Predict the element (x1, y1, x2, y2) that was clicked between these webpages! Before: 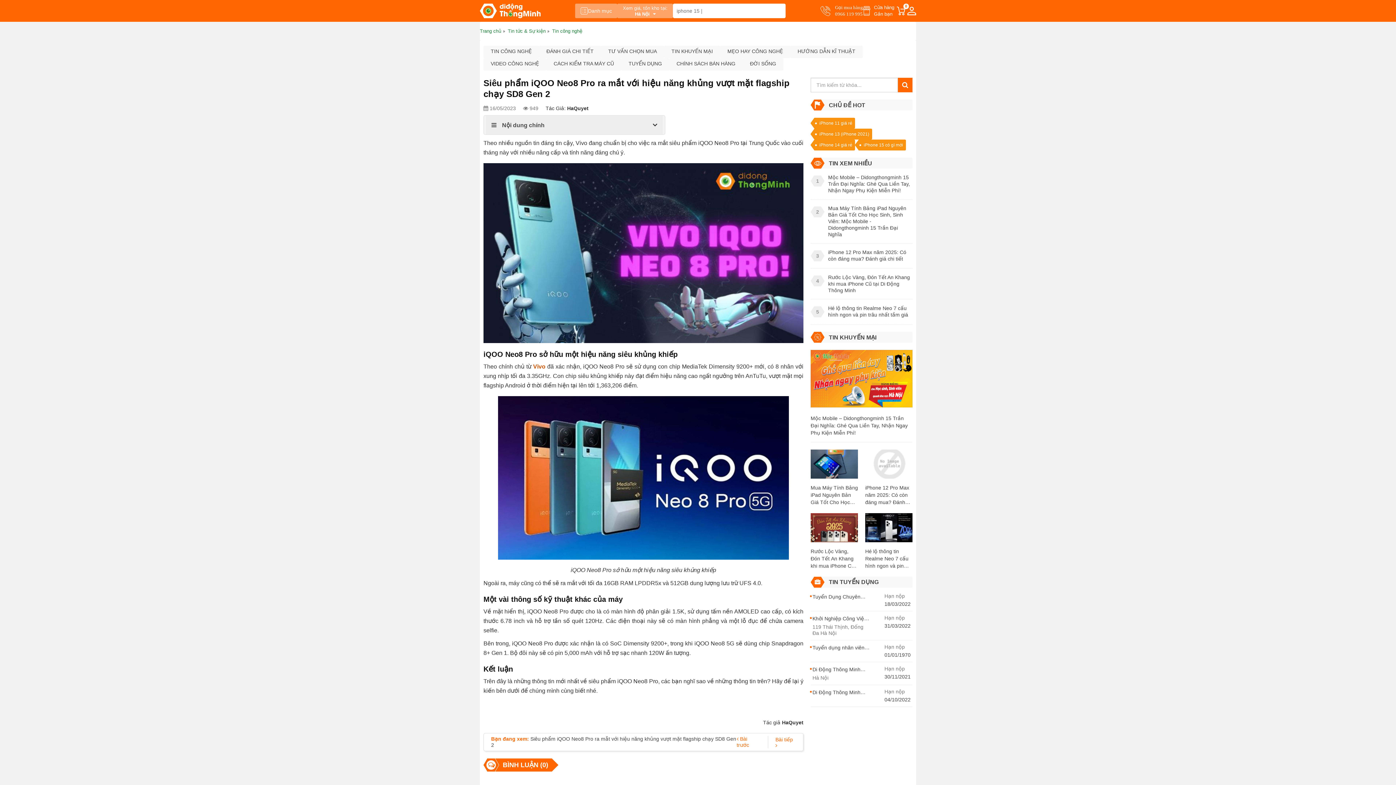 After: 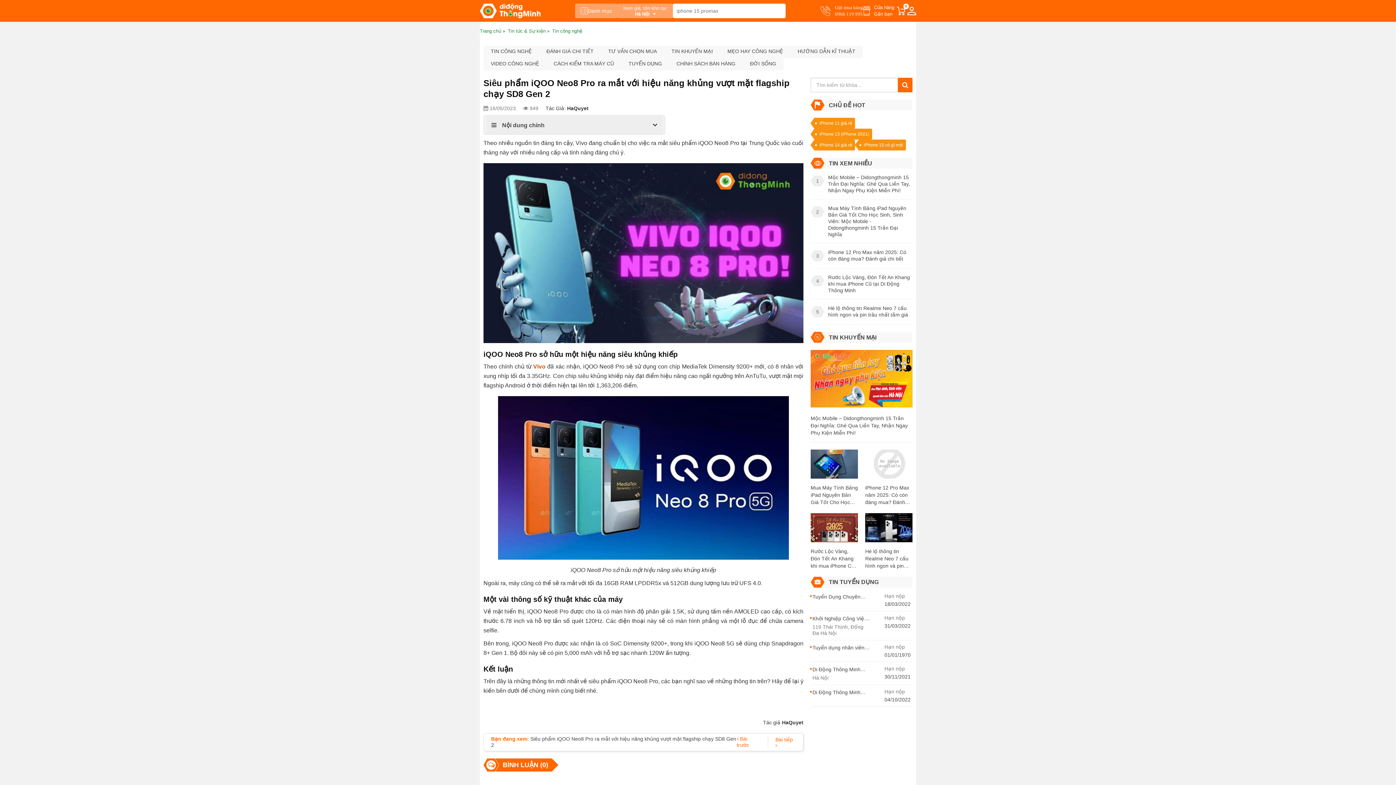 Action: bbox: (898, 77, 912, 92)